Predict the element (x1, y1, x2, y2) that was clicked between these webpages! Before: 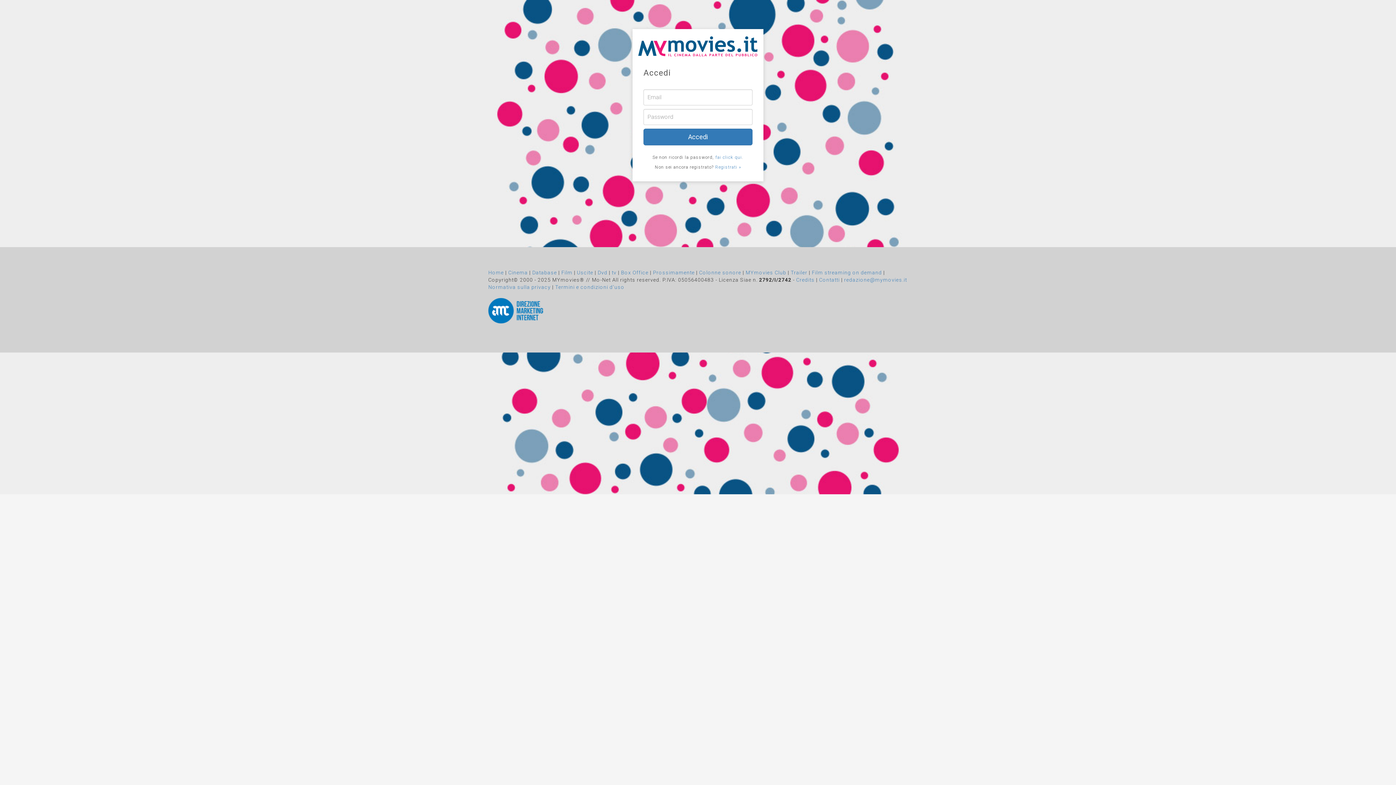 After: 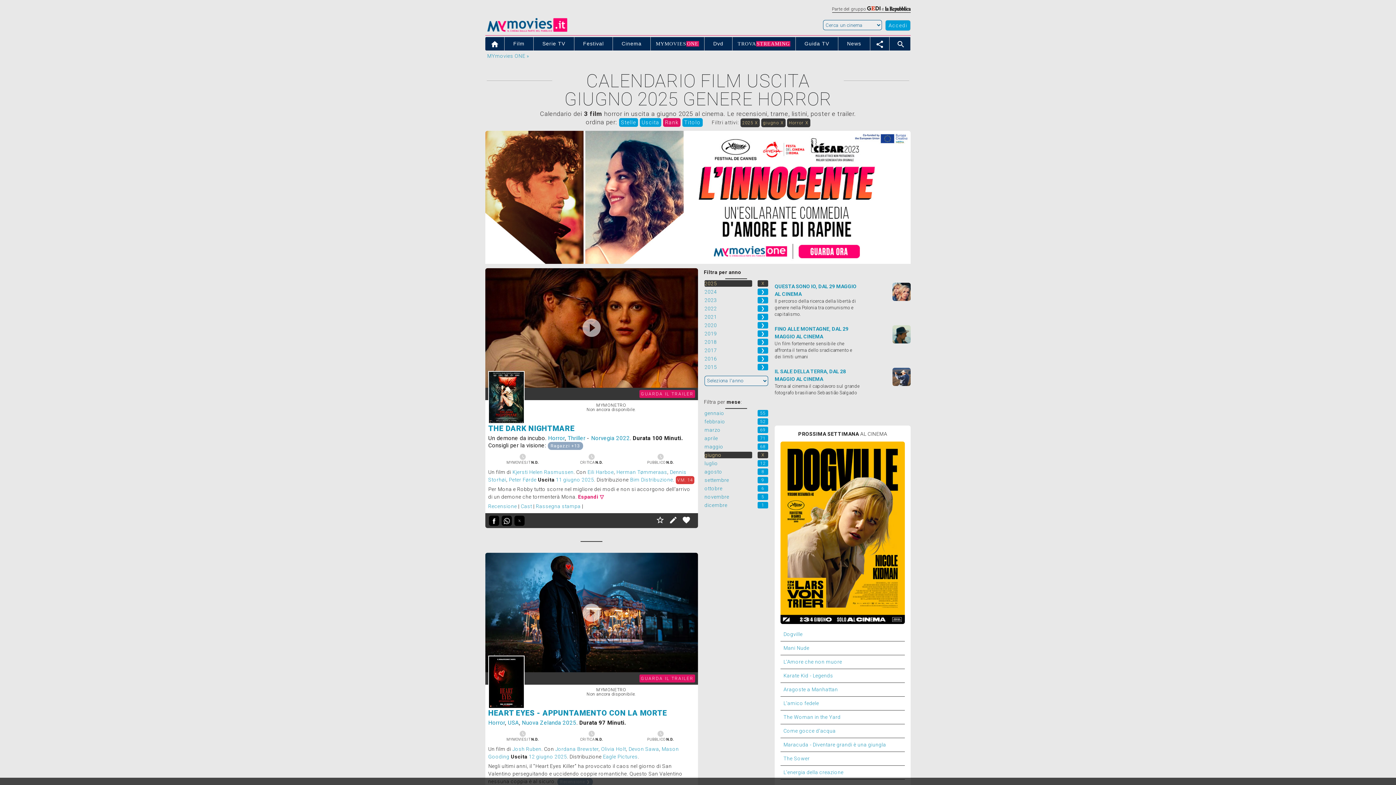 Action: bbox: (577, 269, 593, 275) label: Uscite